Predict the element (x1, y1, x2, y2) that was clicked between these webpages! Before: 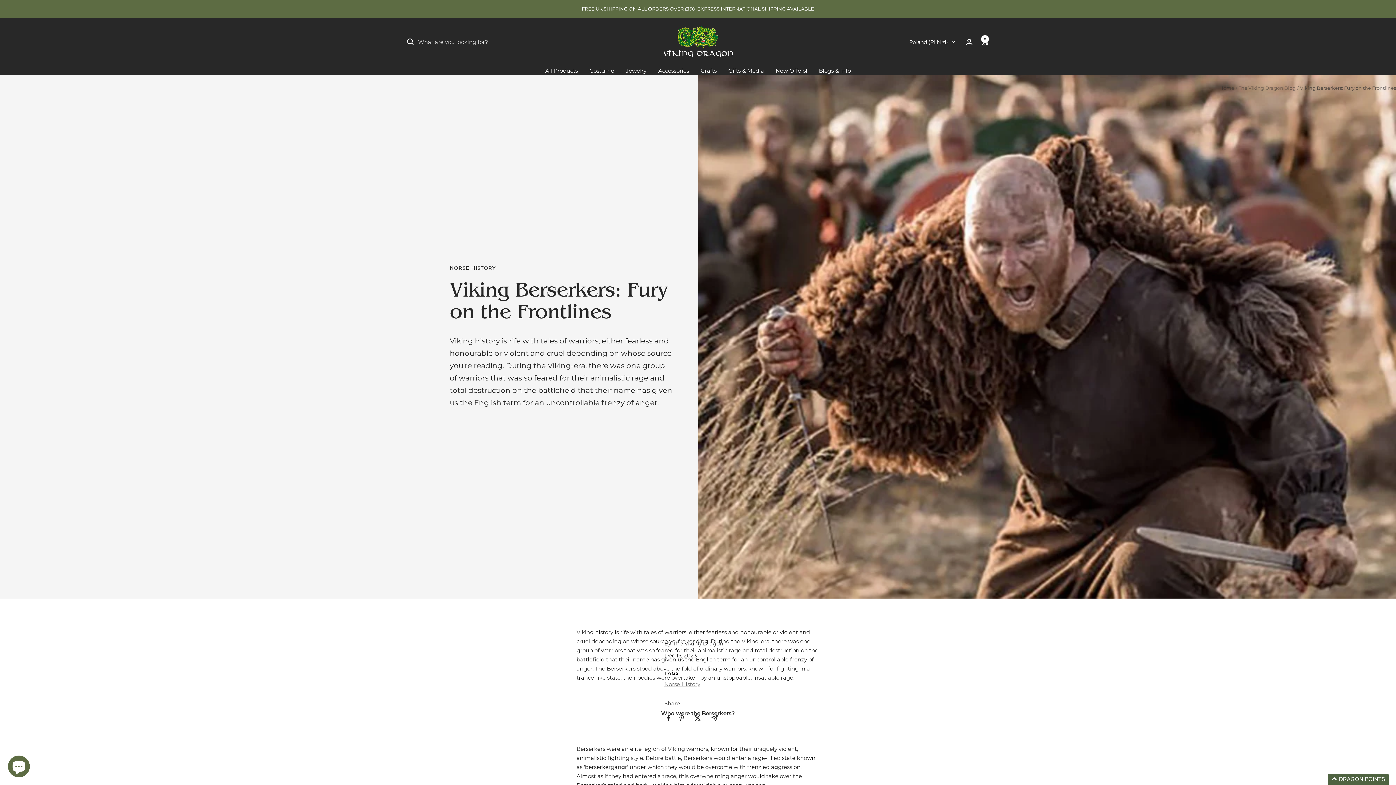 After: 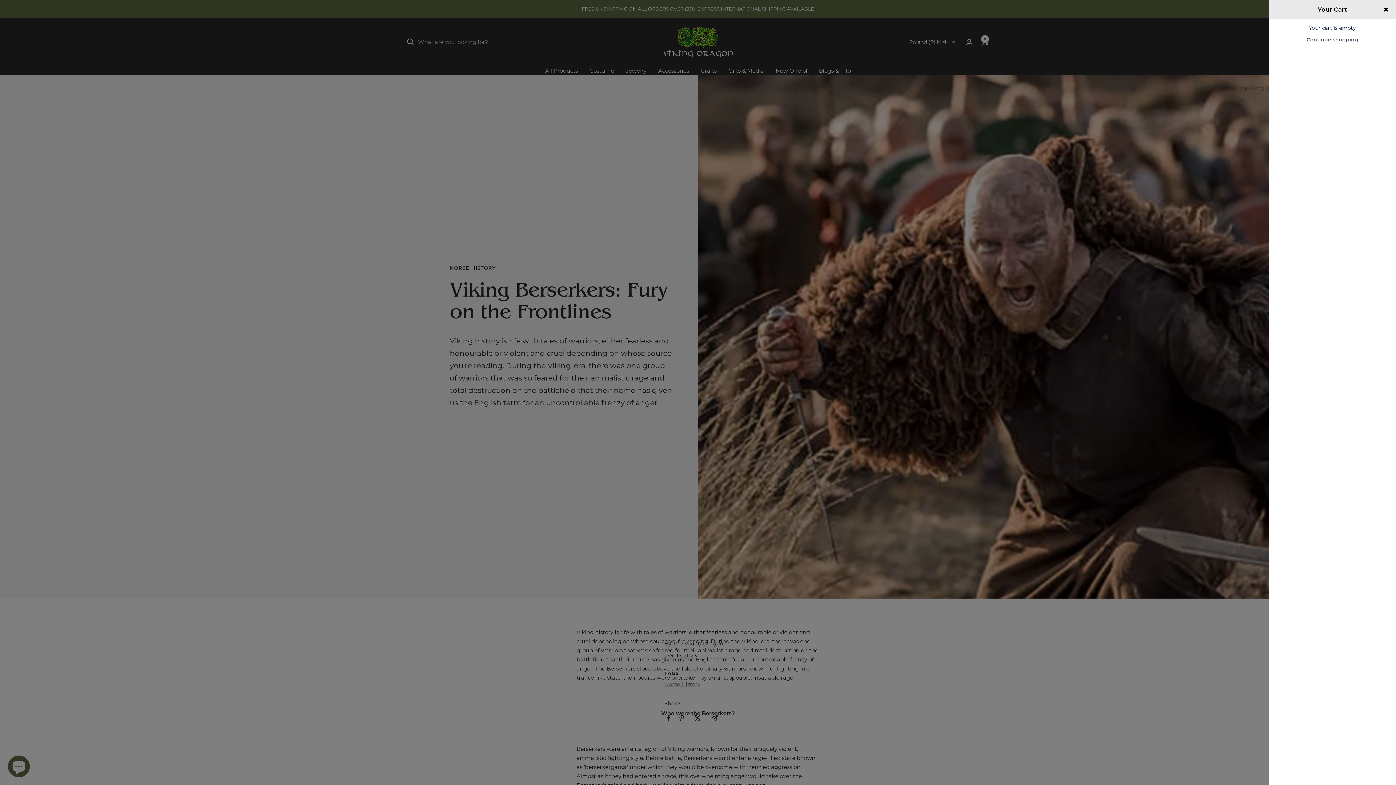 Action: label: Cart bbox: (981, 38, 989, 45)